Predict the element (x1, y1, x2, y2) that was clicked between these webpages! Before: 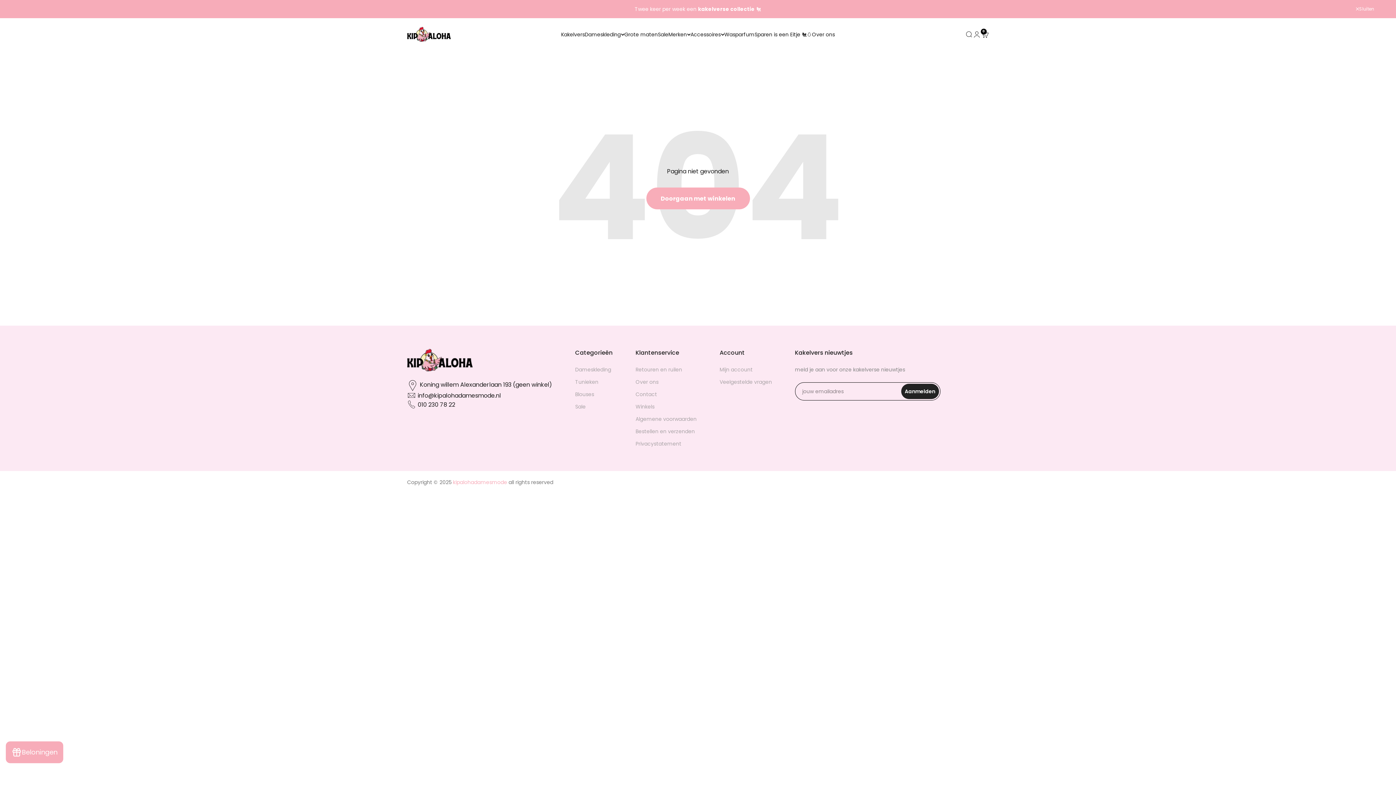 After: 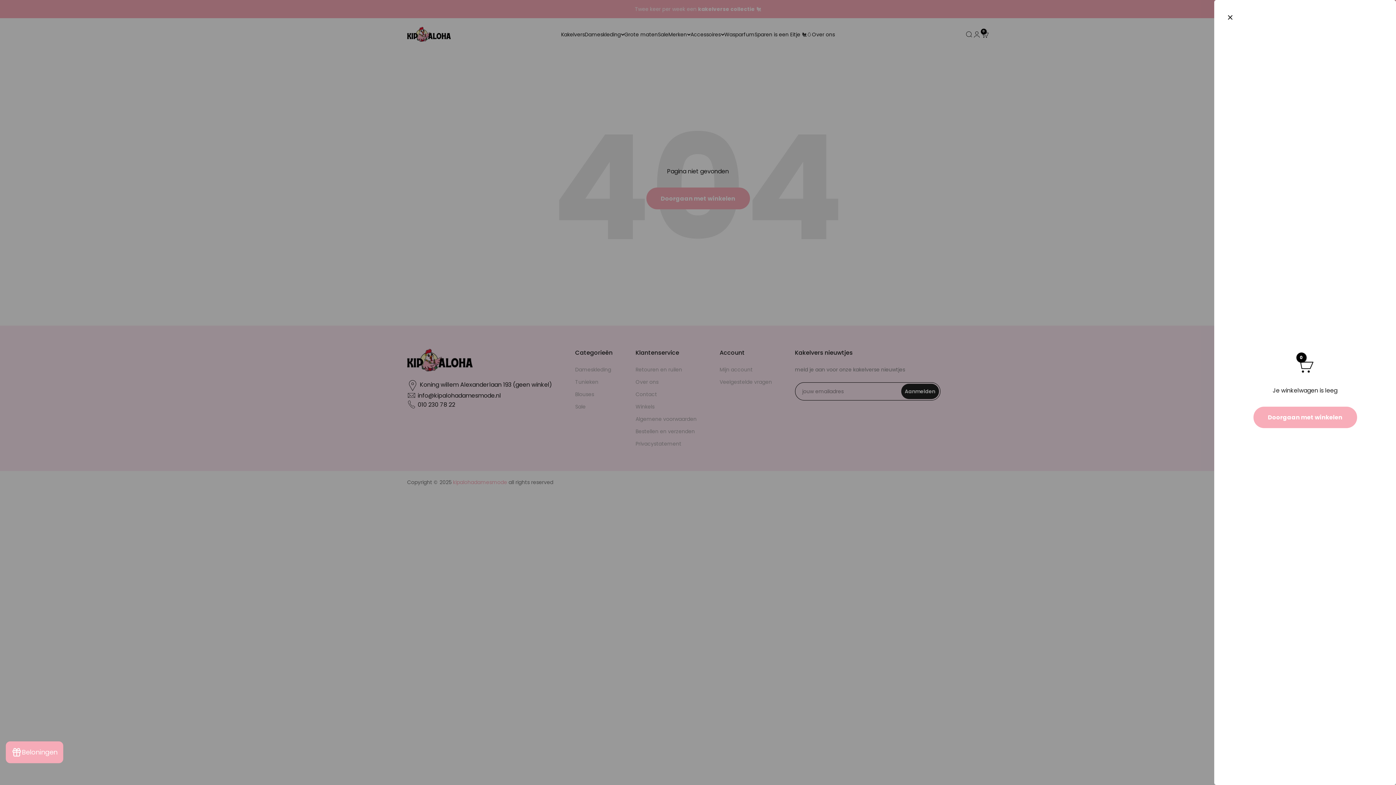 Action: label: Winkelwagen
0 artikelen
0 bbox: (981, 30, 989, 38)